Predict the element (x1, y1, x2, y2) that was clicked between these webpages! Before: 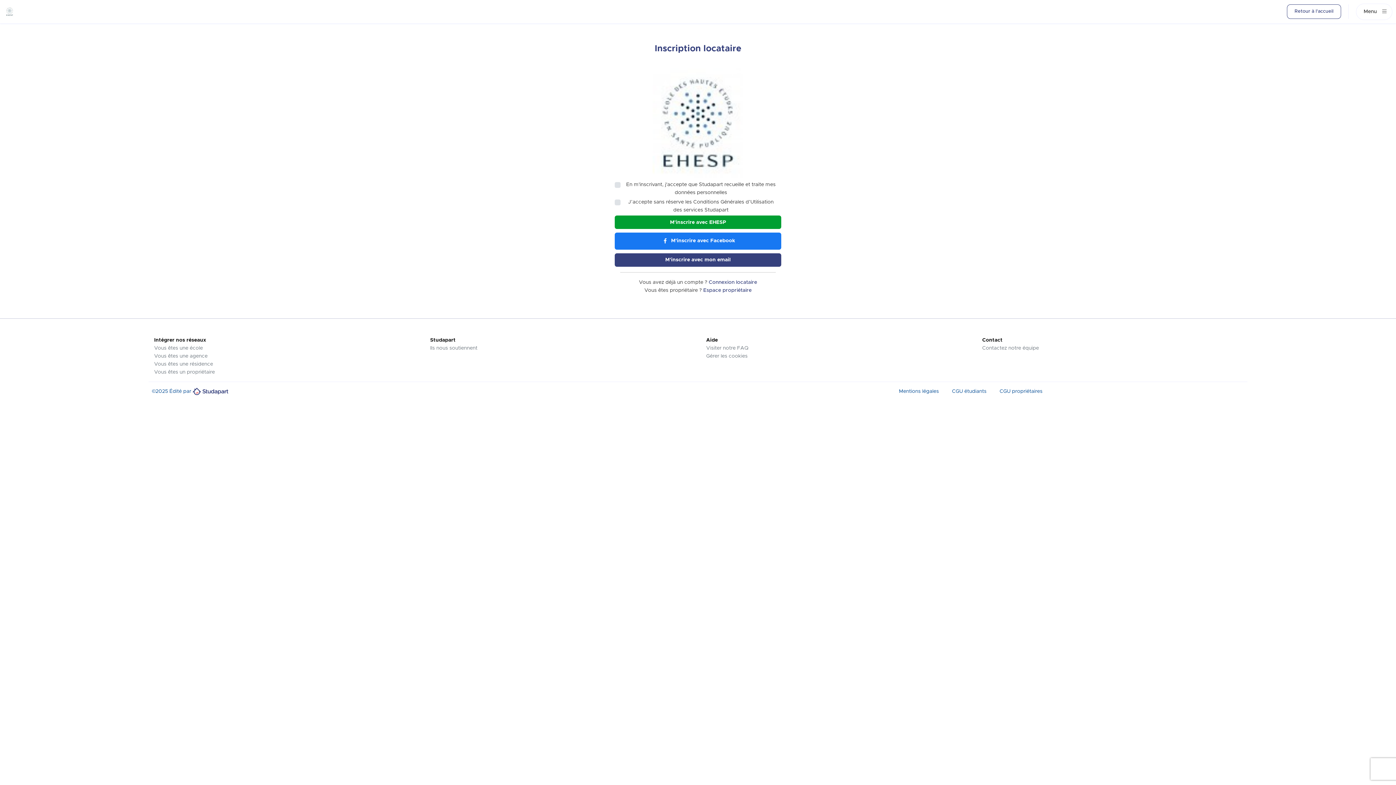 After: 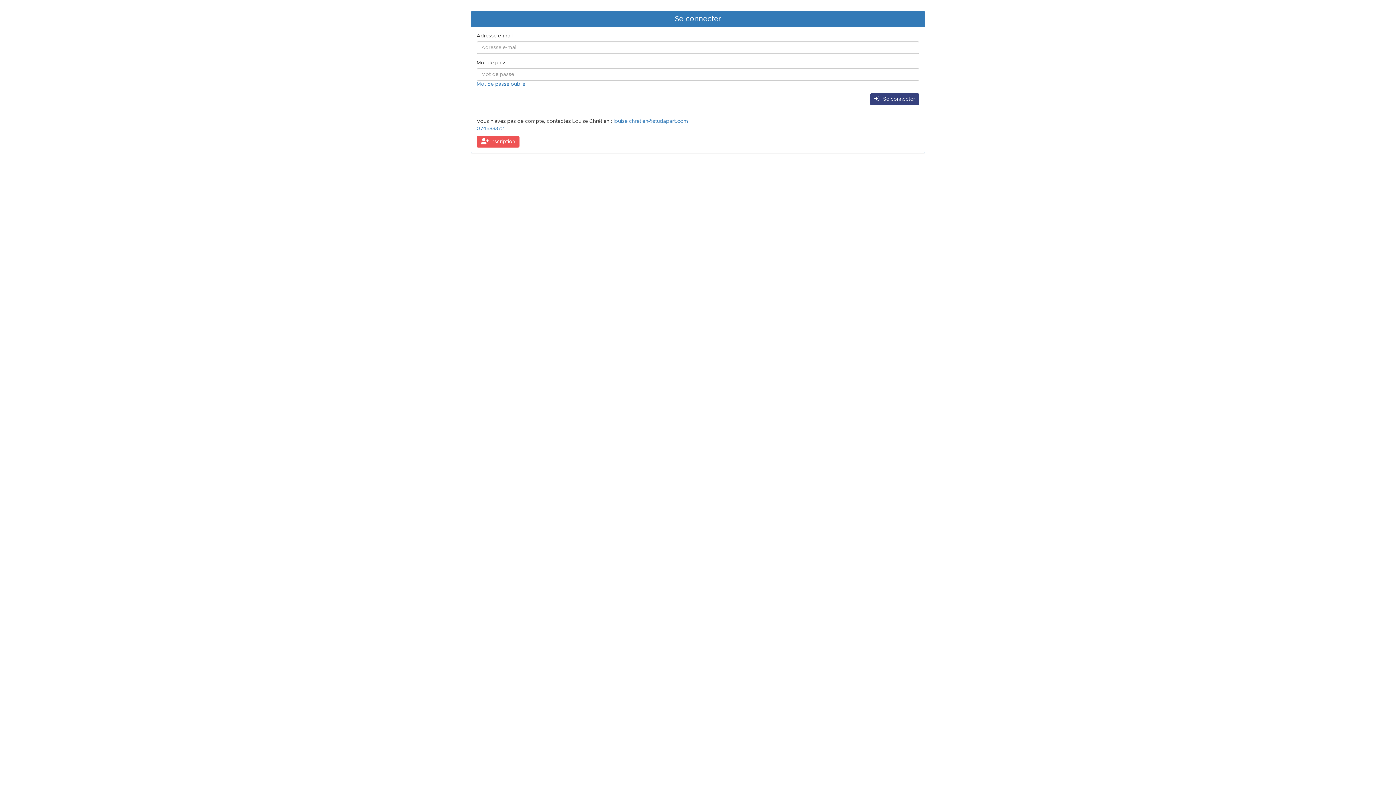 Action: label: Vous êtes une agence bbox: (154, 353, 207, 358)